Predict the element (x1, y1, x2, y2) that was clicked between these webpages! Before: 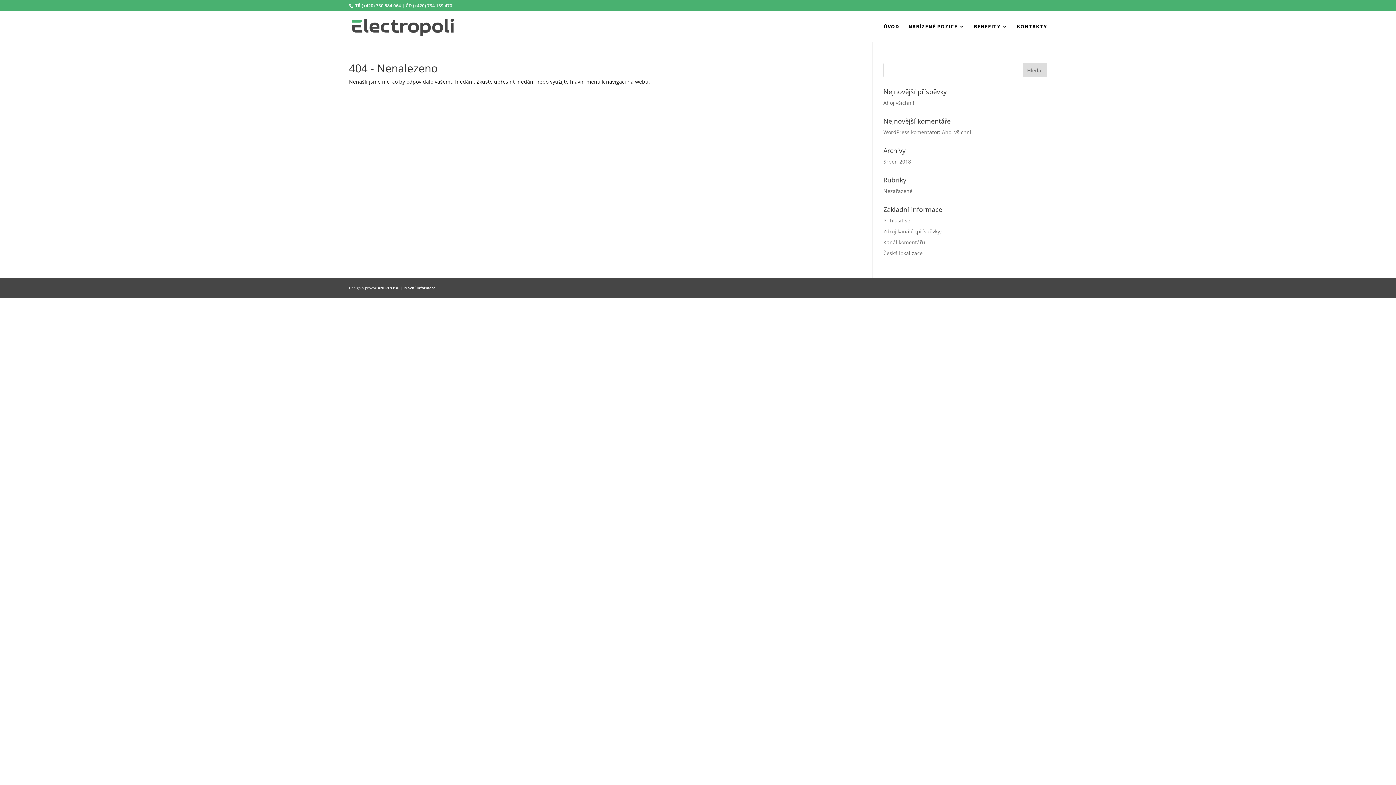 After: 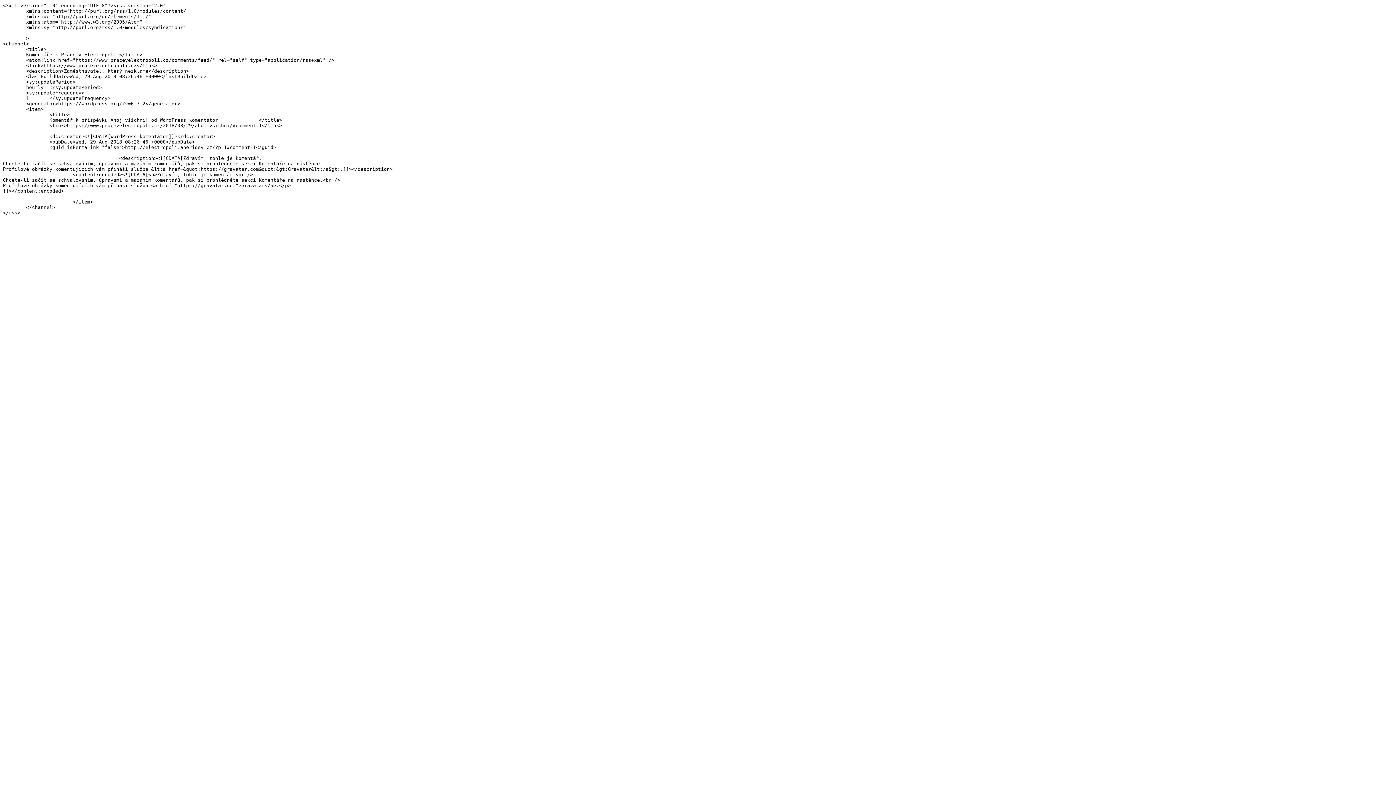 Action: label: Kanál komentářů bbox: (883, 238, 925, 245)